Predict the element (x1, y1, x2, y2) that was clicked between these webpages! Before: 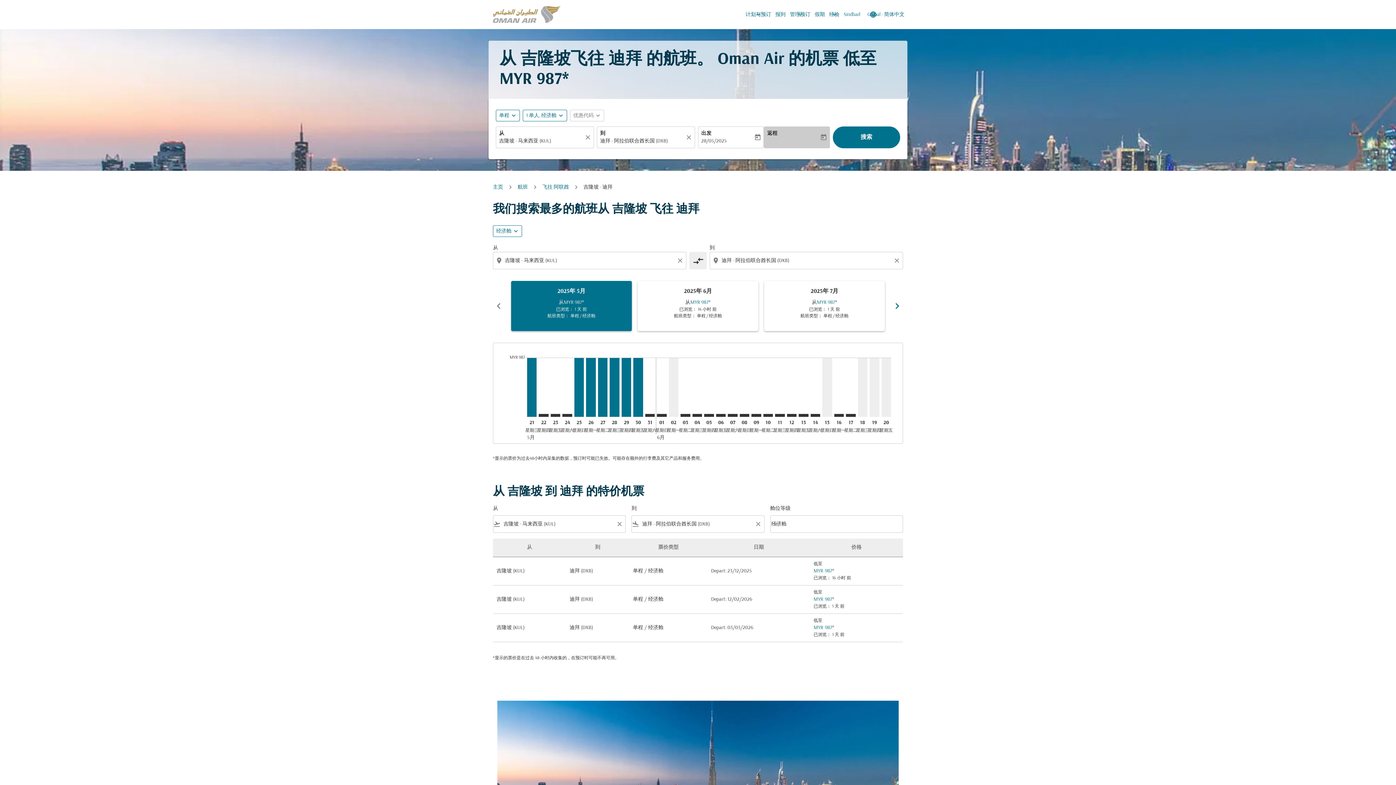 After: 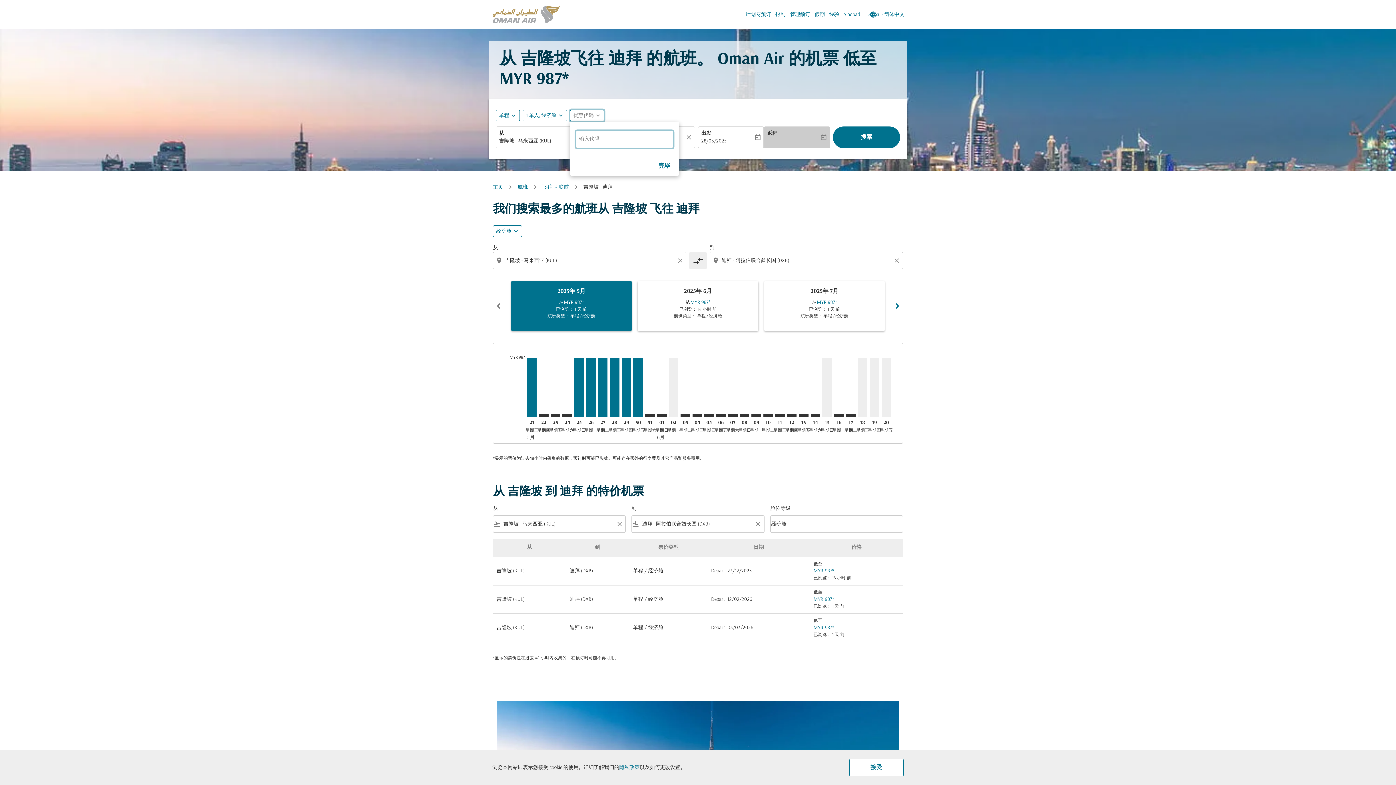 Action: label:   bbox: (573, 111, 593, 119)